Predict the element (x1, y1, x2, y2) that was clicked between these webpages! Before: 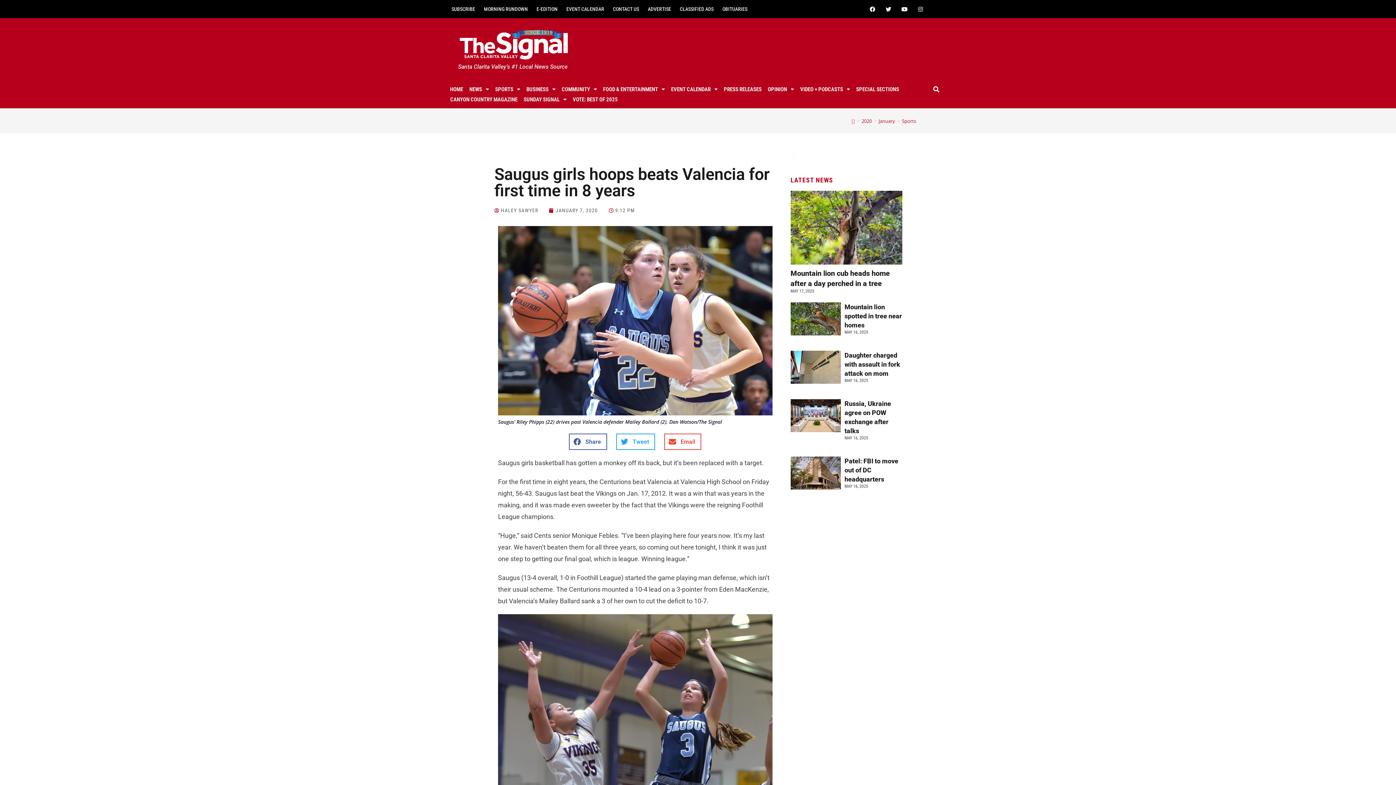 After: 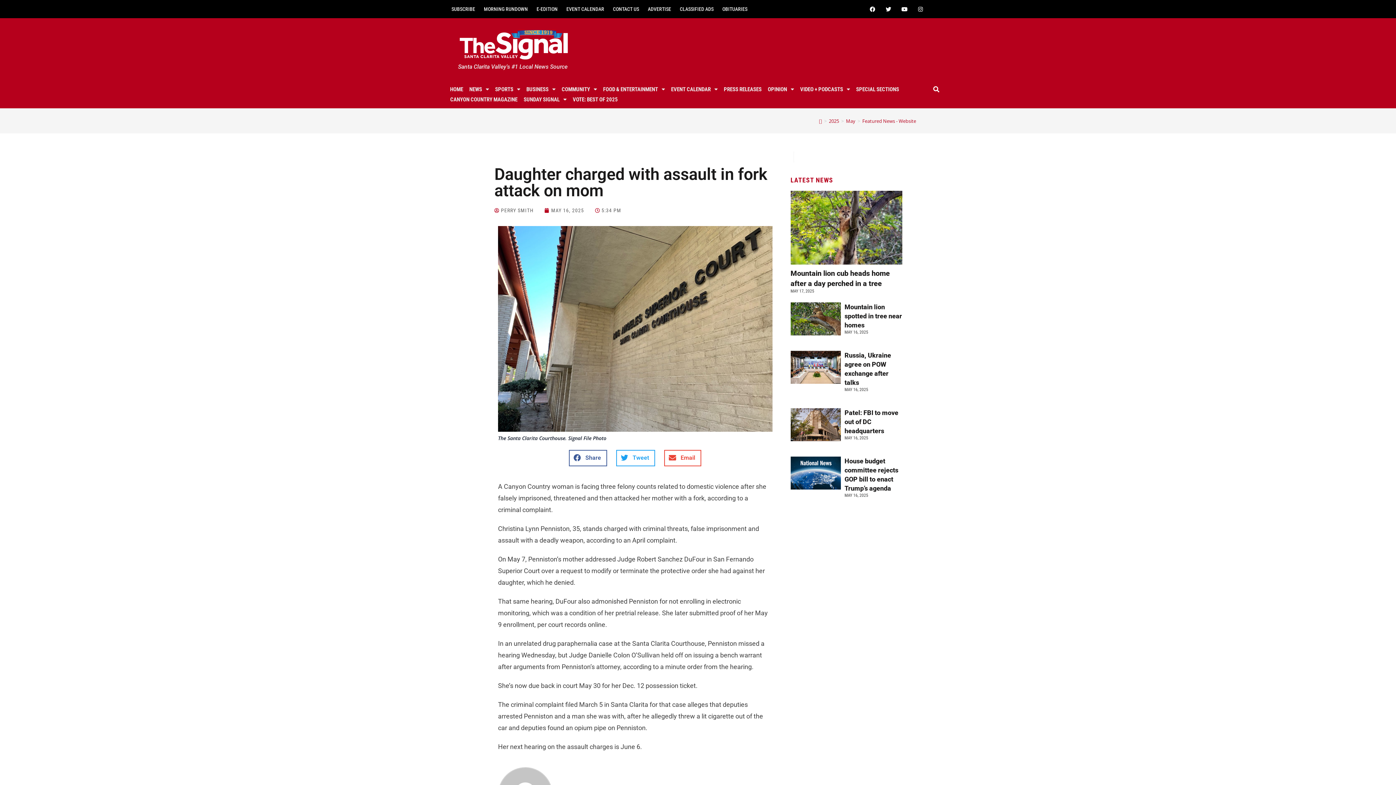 Action: bbox: (739, 530, 780, 574) label: Daughter charged with assault in fork attack on mom 